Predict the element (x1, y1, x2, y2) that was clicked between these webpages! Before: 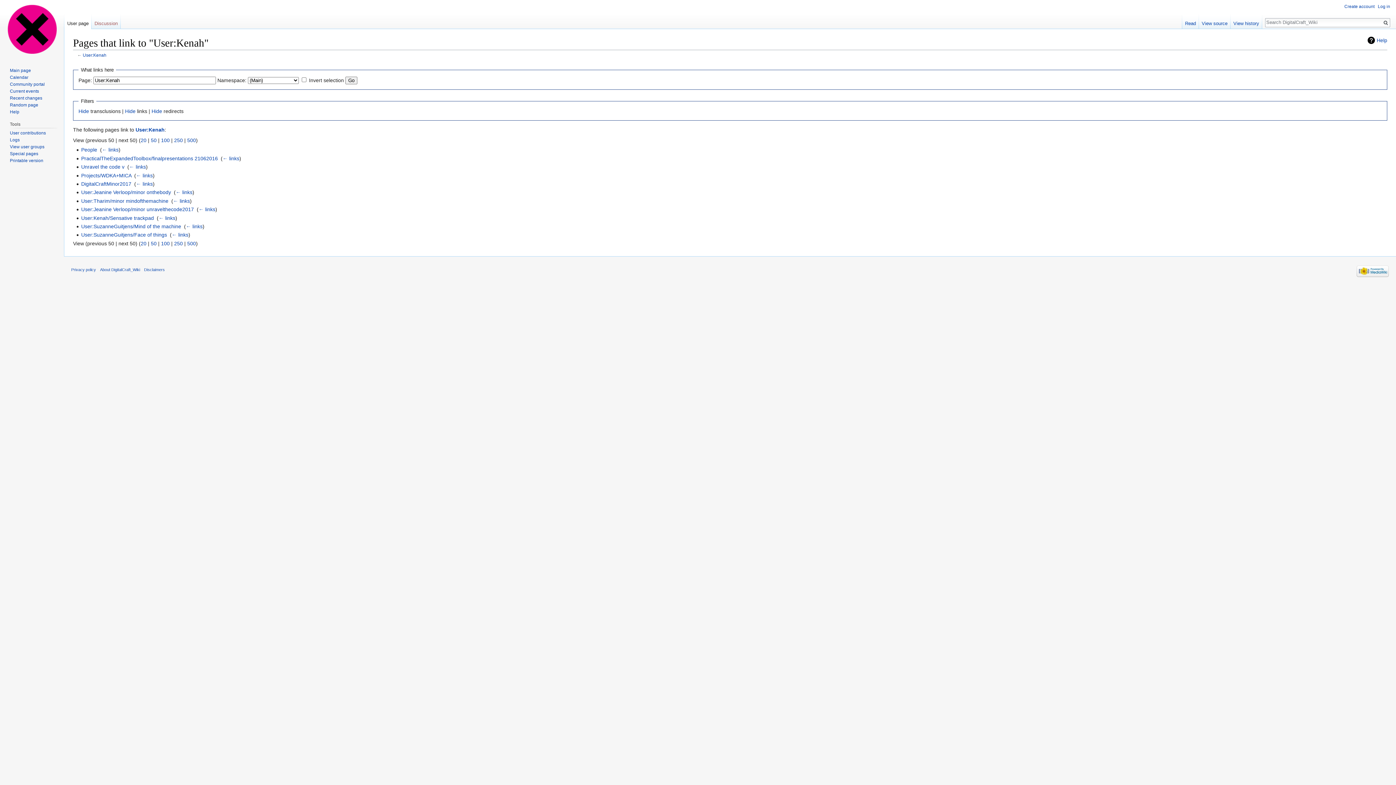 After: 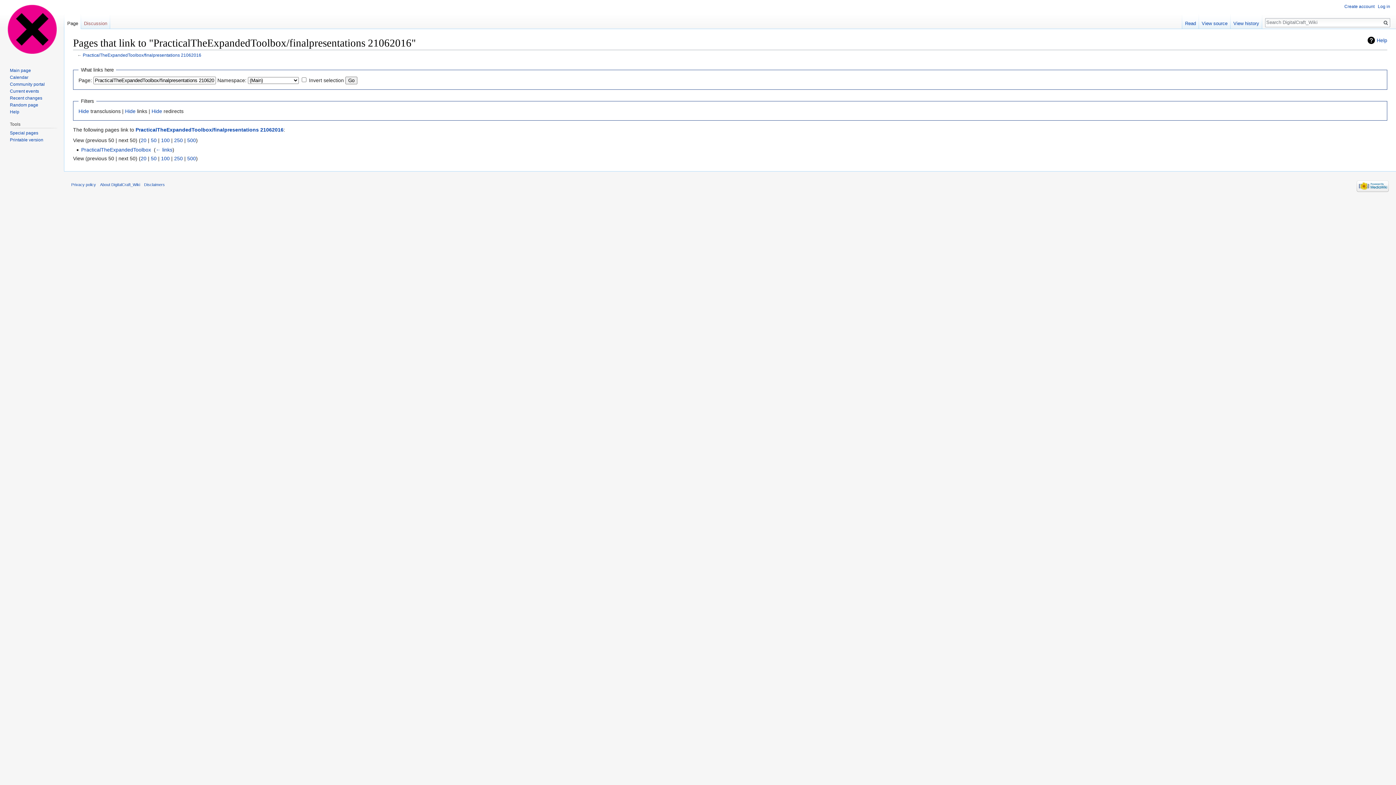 Action: label: ← links bbox: (222, 155, 239, 161)